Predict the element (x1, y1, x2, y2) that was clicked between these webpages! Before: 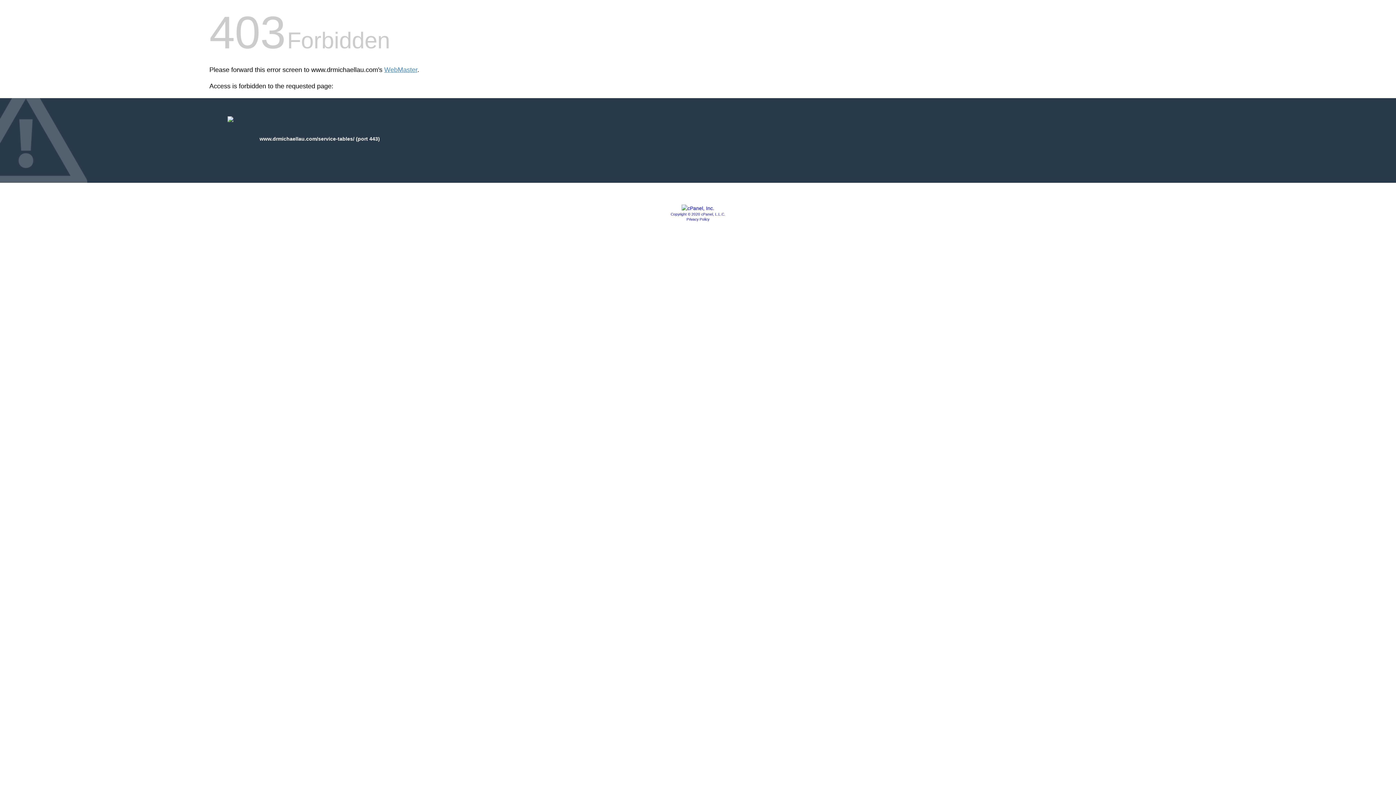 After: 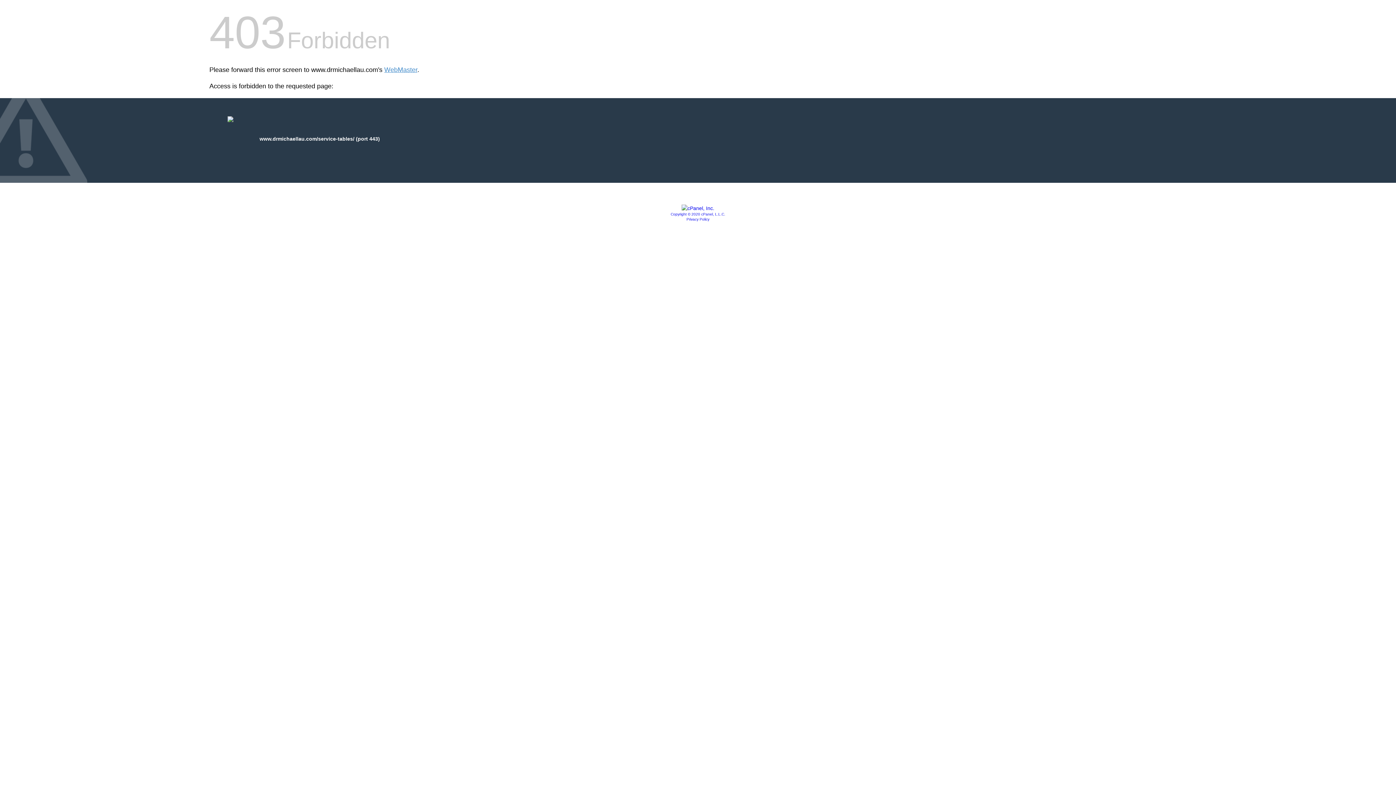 Action: bbox: (686, 217, 709, 221) label: Privacy Policy